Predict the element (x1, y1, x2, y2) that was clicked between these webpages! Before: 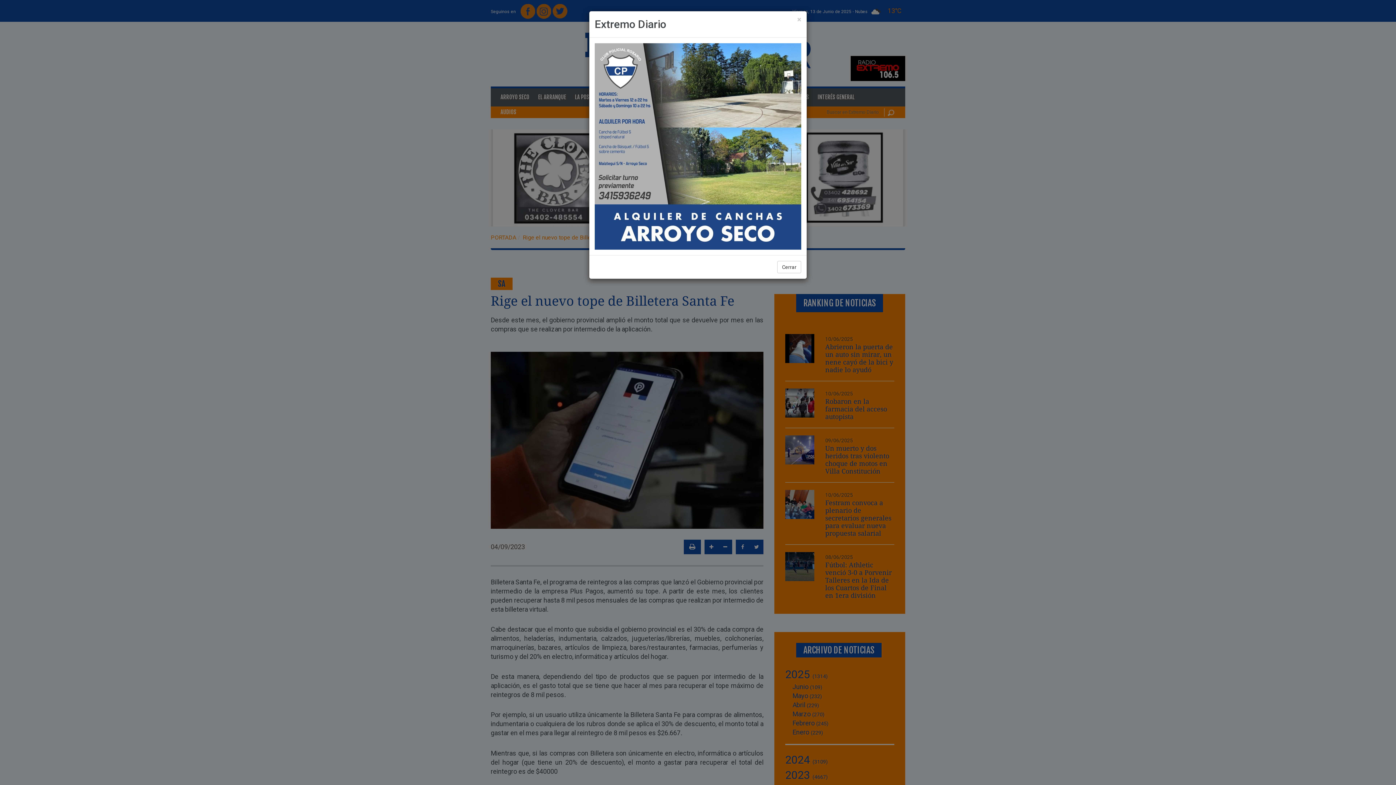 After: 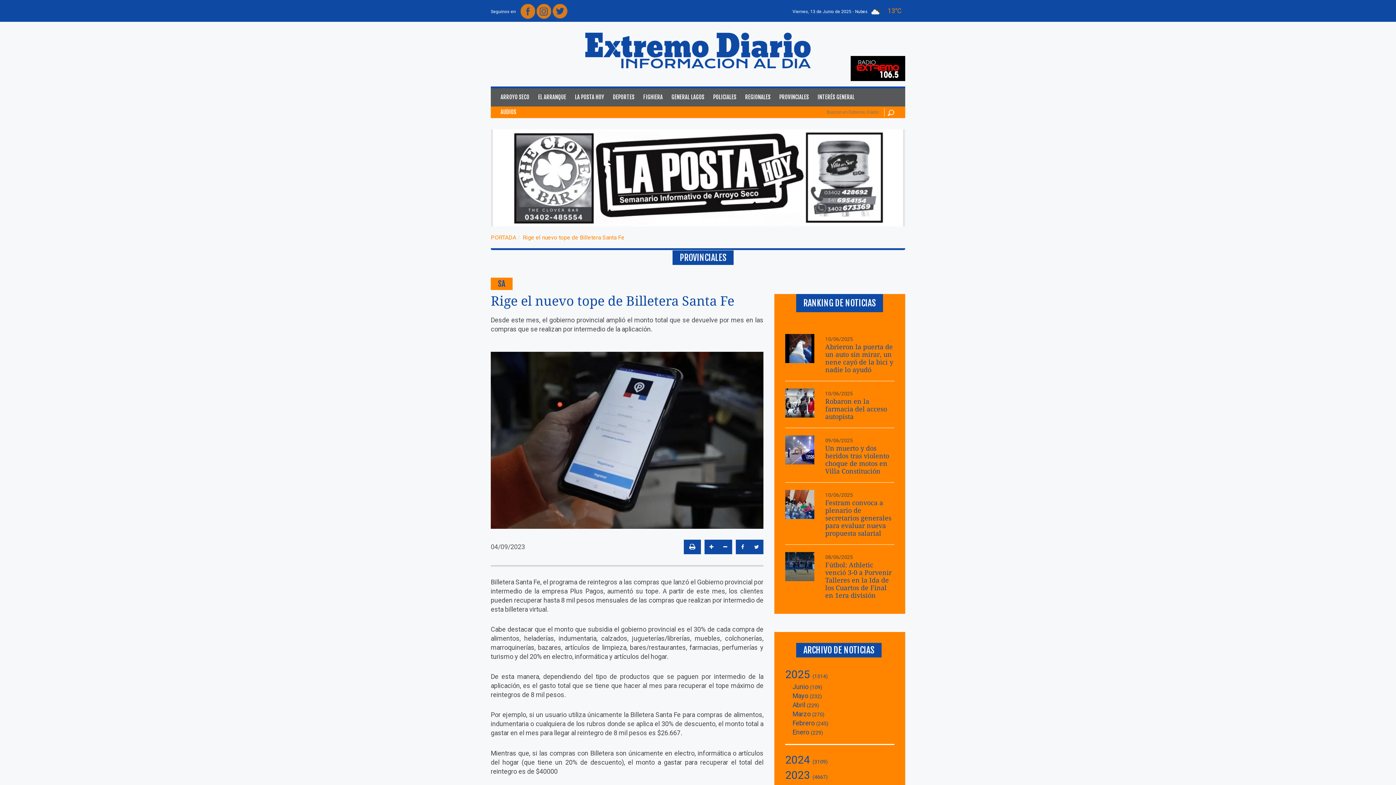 Action: bbox: (797, 16, 801, 23) label: ×